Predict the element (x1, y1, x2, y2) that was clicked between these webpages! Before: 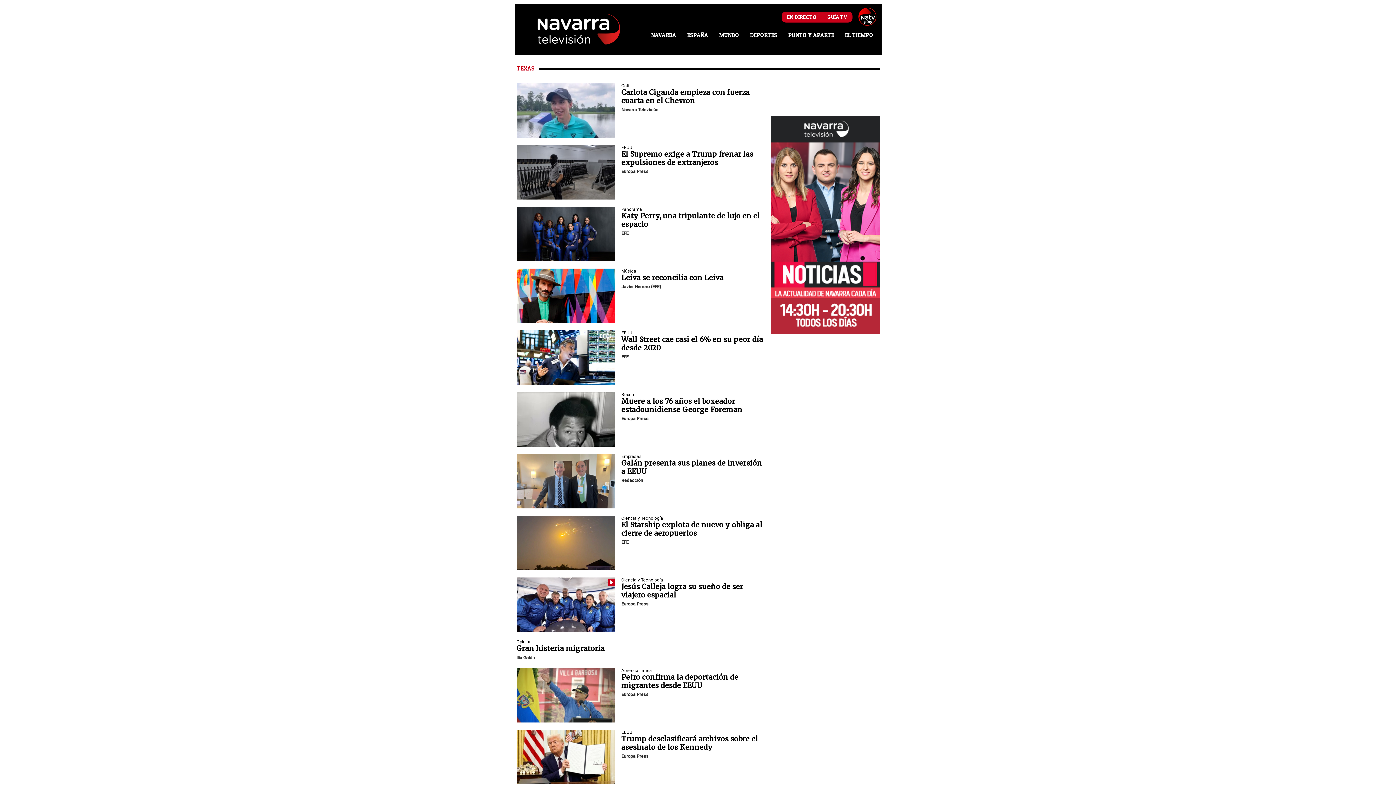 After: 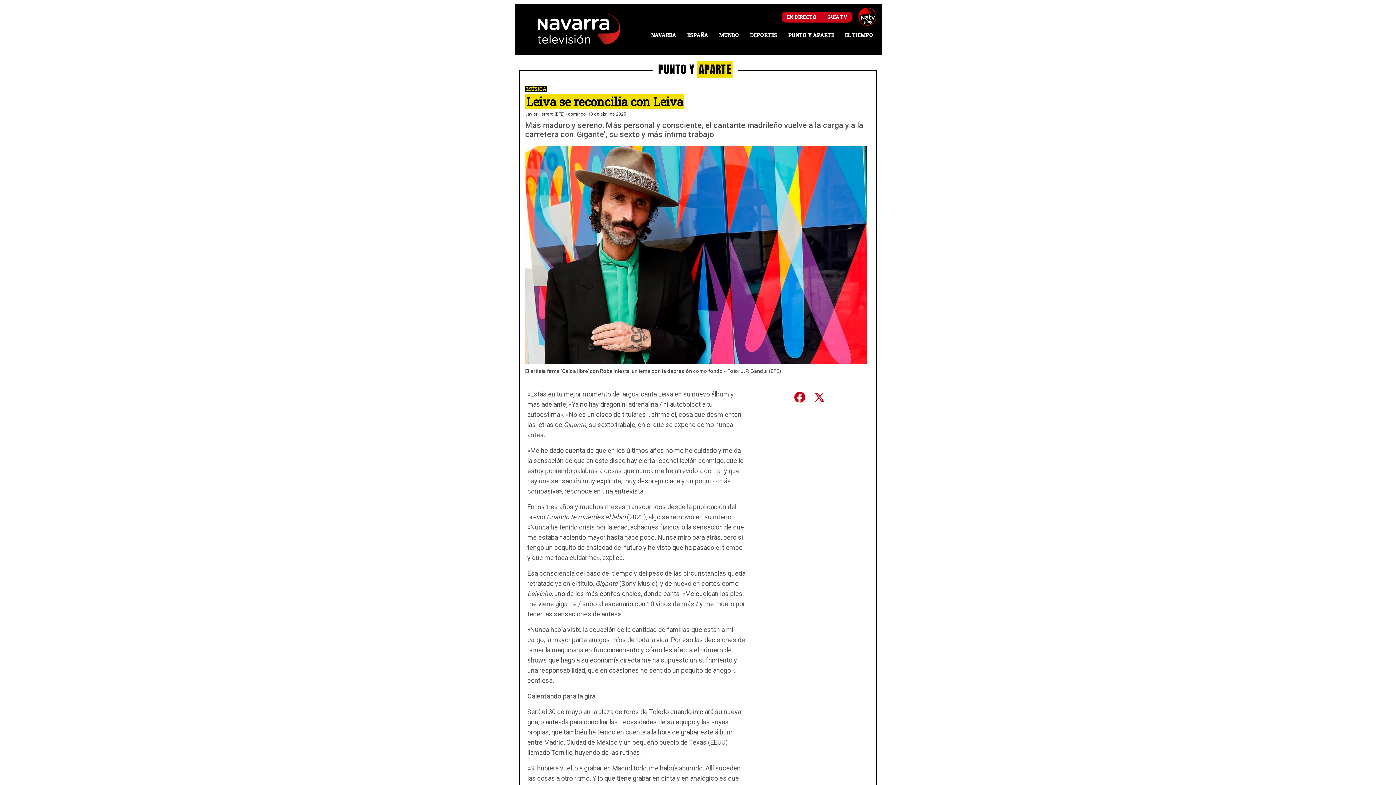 Action: bbox: (621, 273, 723, 282) label: Leiva se reconcilia con Leiva